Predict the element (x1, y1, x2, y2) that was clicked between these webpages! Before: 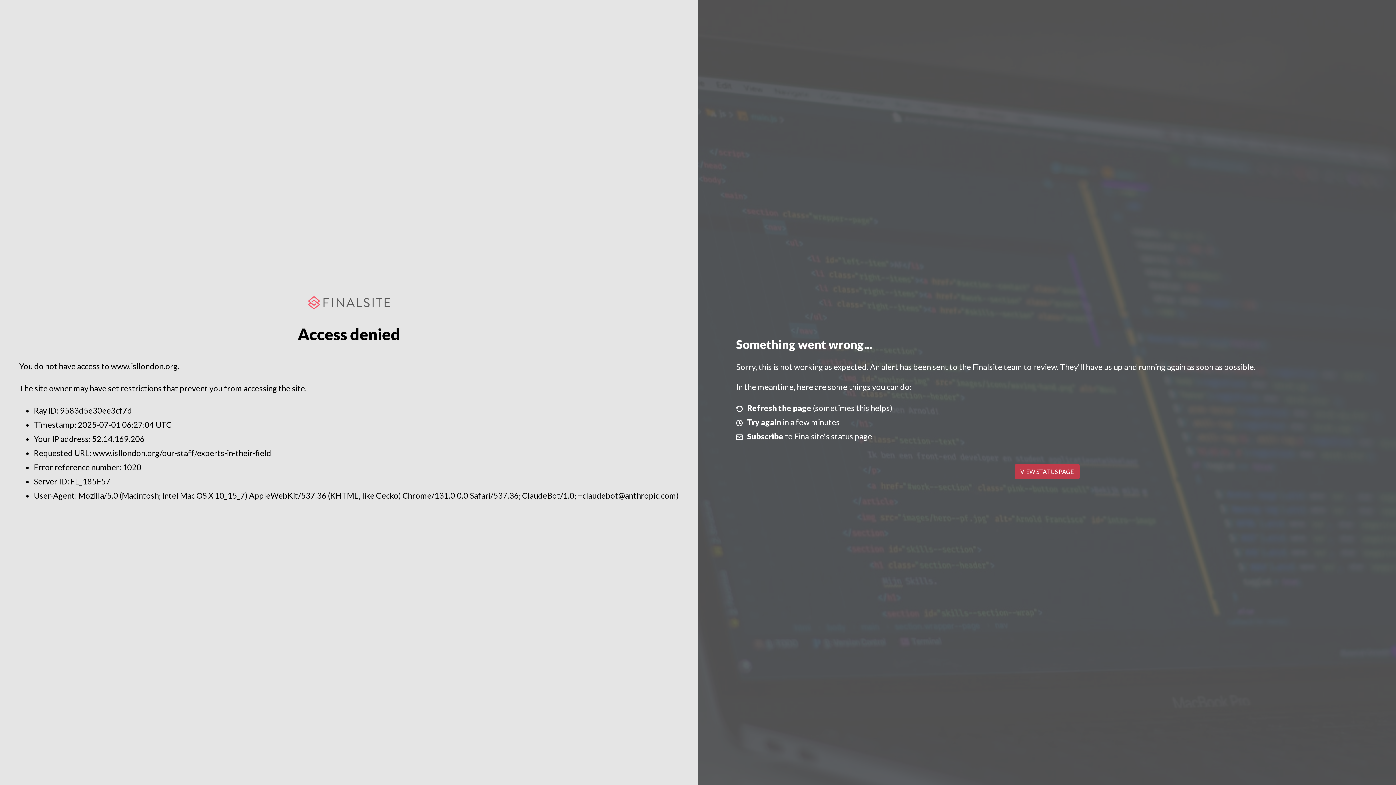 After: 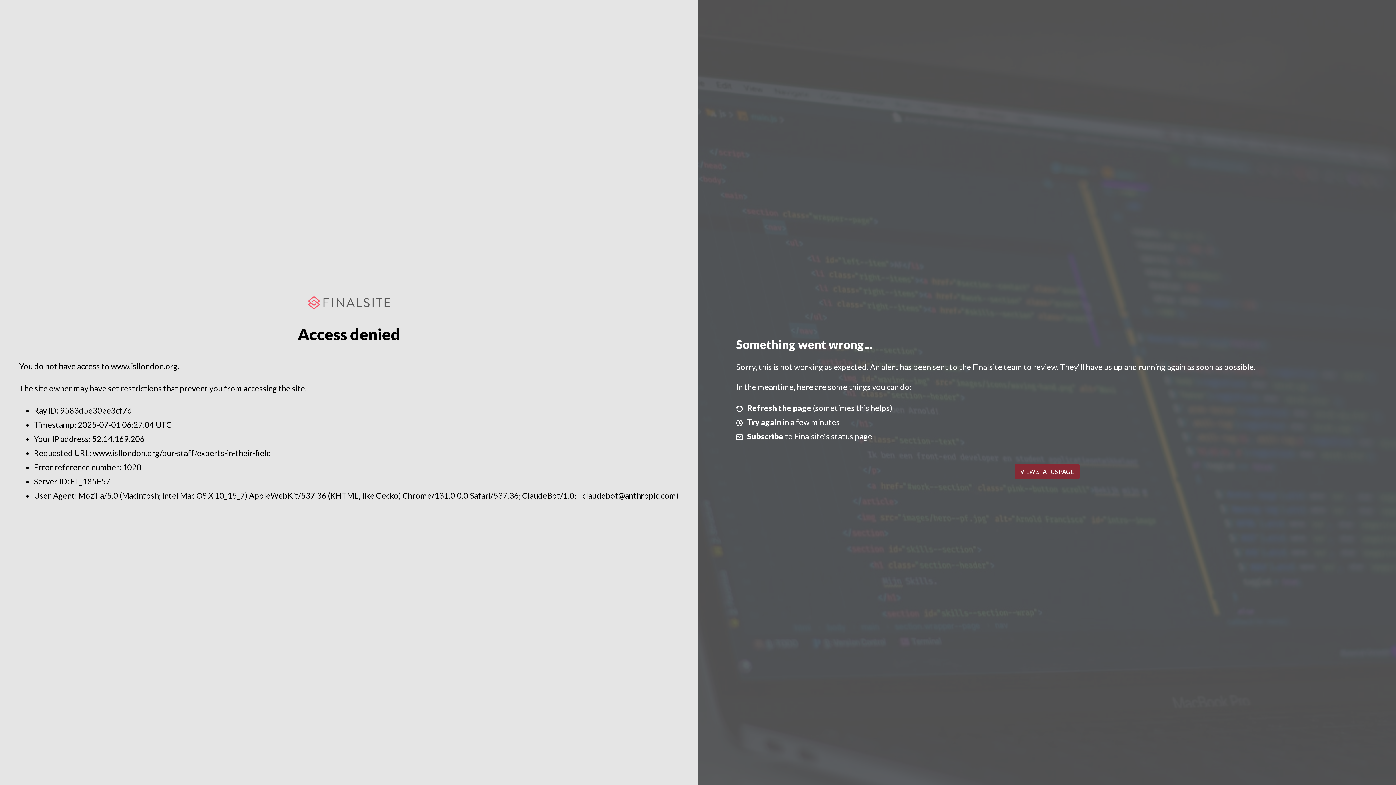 Action: bbox: (1014, 464, 1079, 479) label: VIEW STATUS PAGE